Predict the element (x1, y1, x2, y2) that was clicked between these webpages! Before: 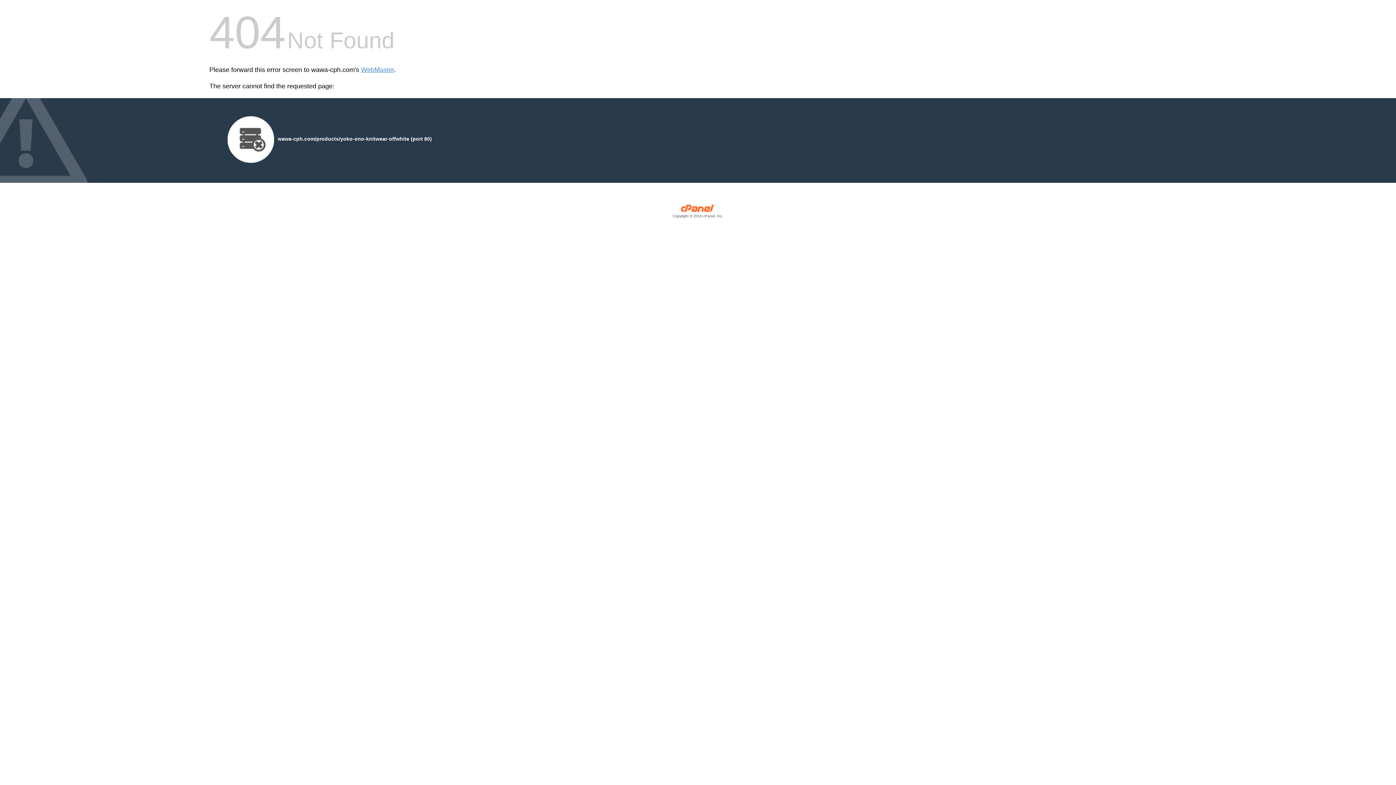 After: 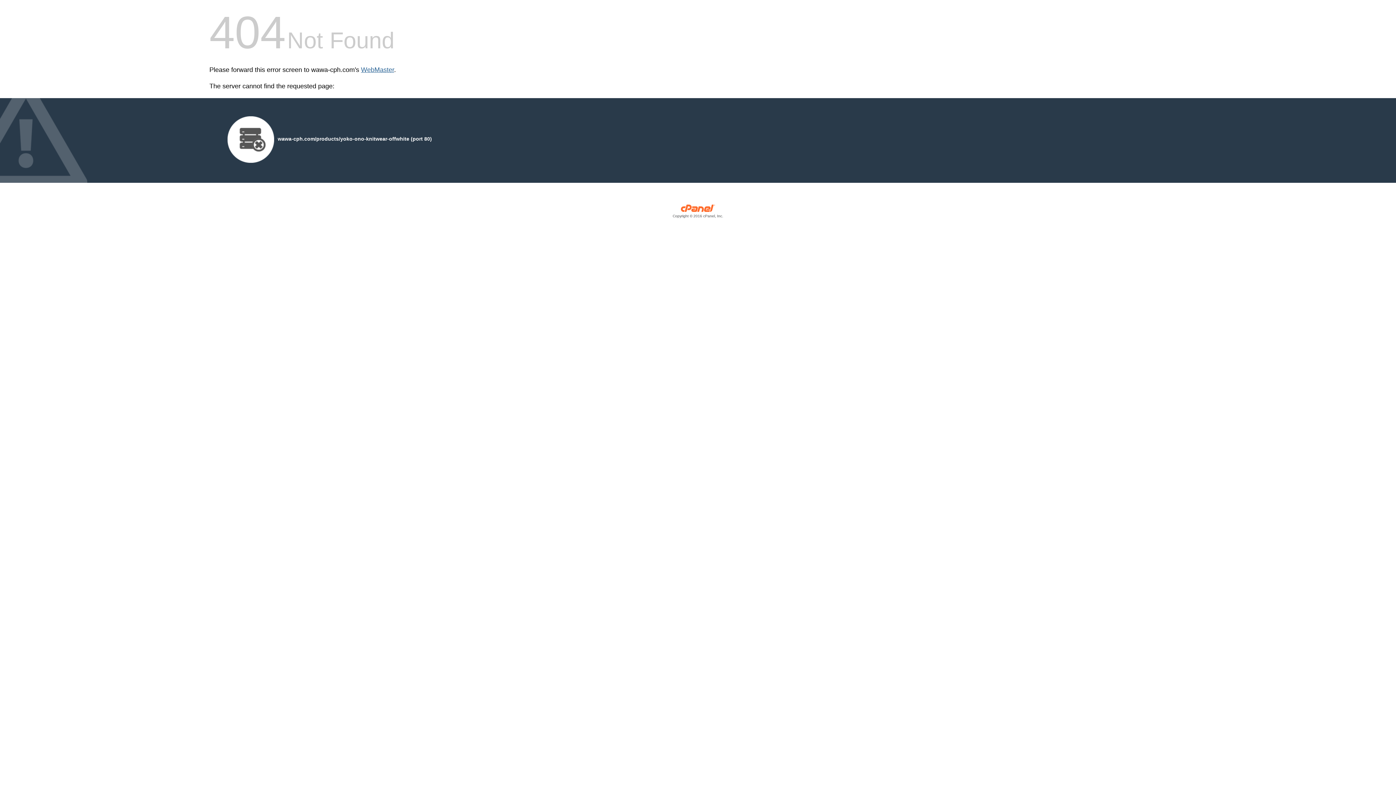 Action: label: WebMaster bbox: (361, 66, 394, 73)